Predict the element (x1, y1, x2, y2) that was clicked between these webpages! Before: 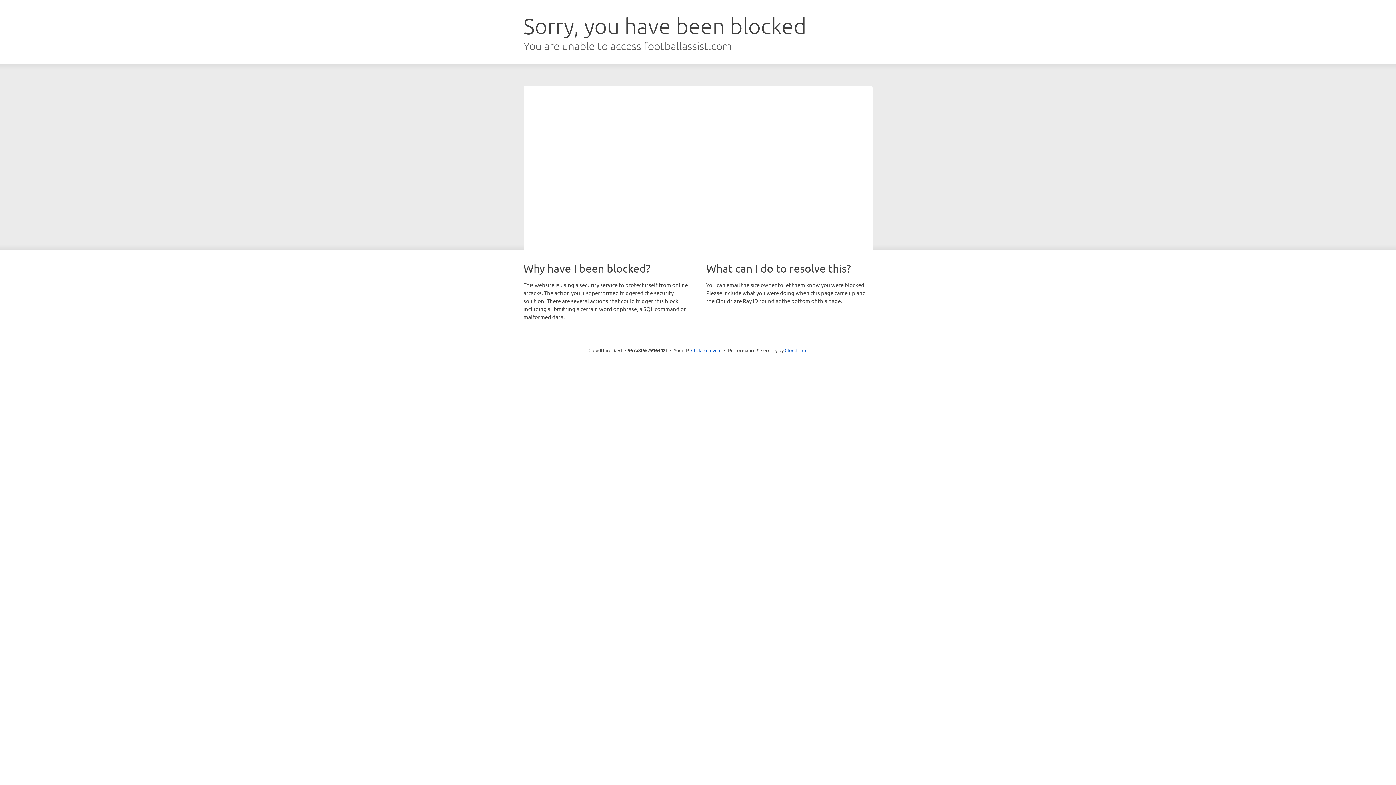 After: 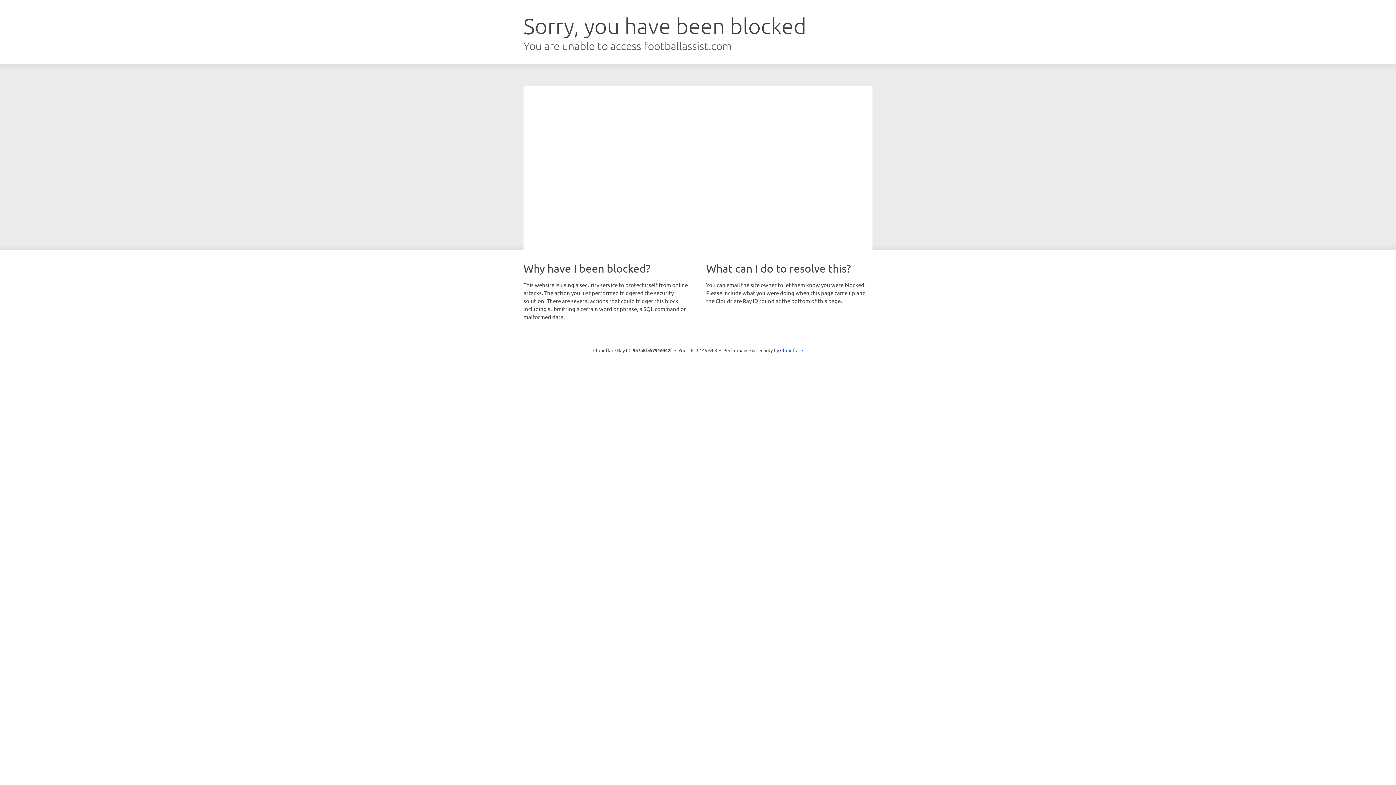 Action: label: Click to reveal bbox: (691, 346, 721, 353)